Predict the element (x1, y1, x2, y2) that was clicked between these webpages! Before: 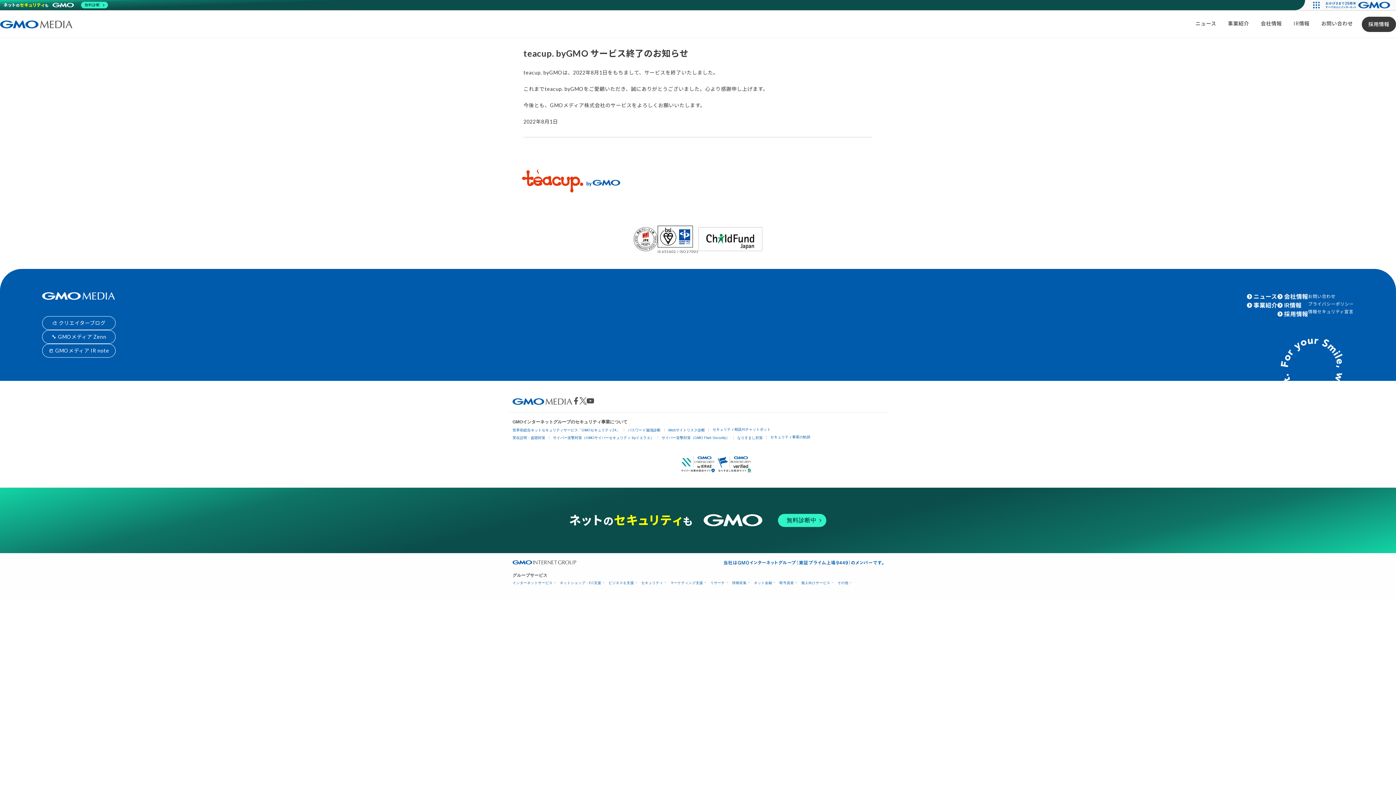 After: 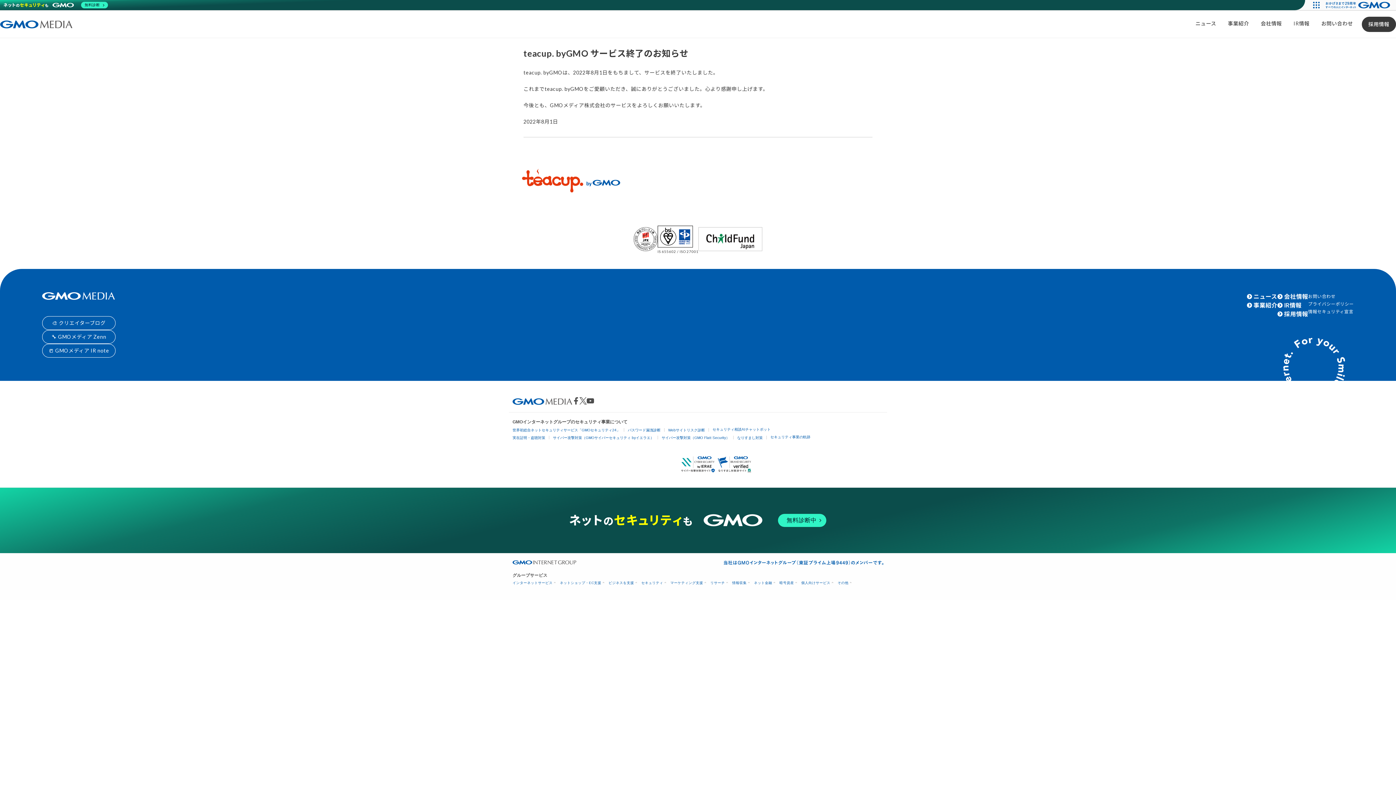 Action: bbox: (579, 397, 586, 404)